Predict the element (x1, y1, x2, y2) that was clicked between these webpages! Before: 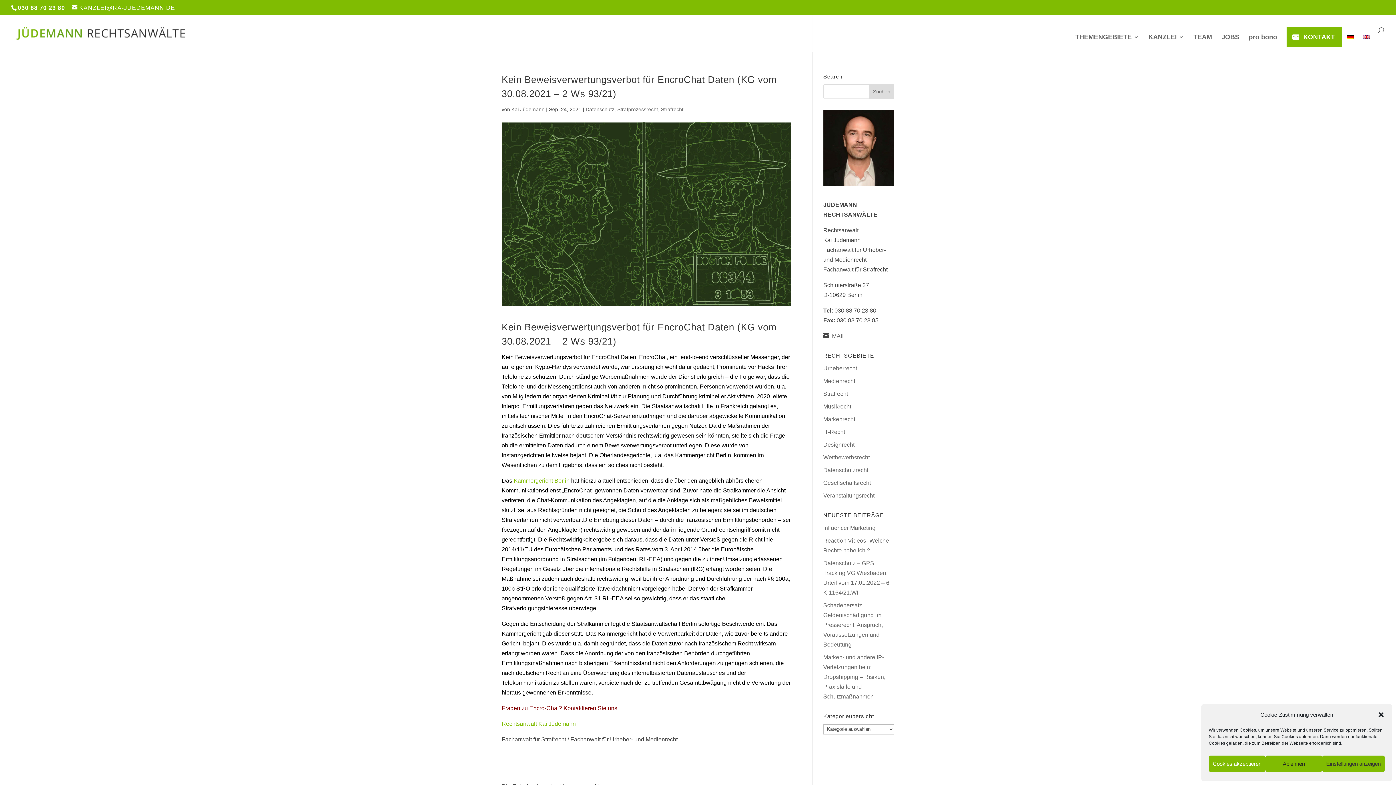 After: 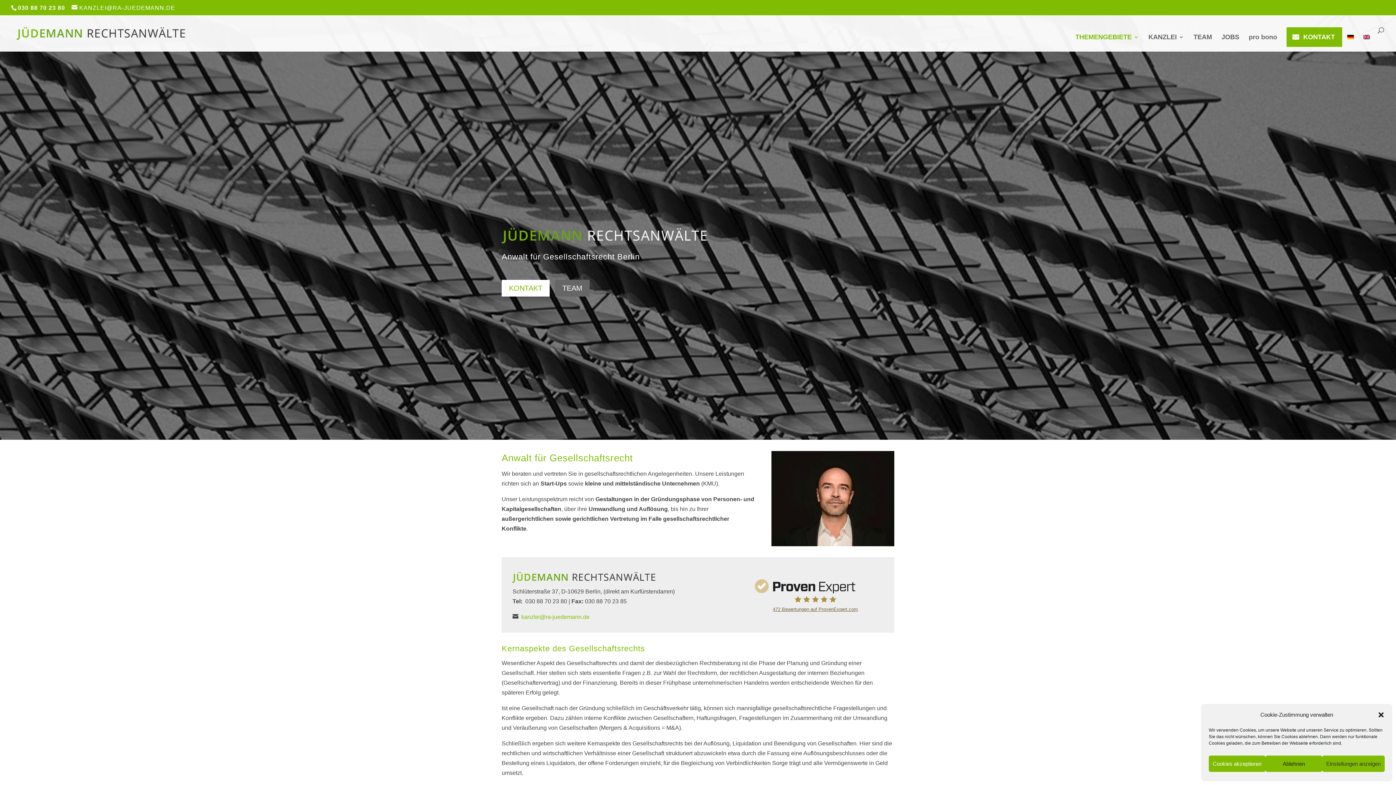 Action: bbox: (823, 480, 871, 486) label: Gesellschaftsrecht